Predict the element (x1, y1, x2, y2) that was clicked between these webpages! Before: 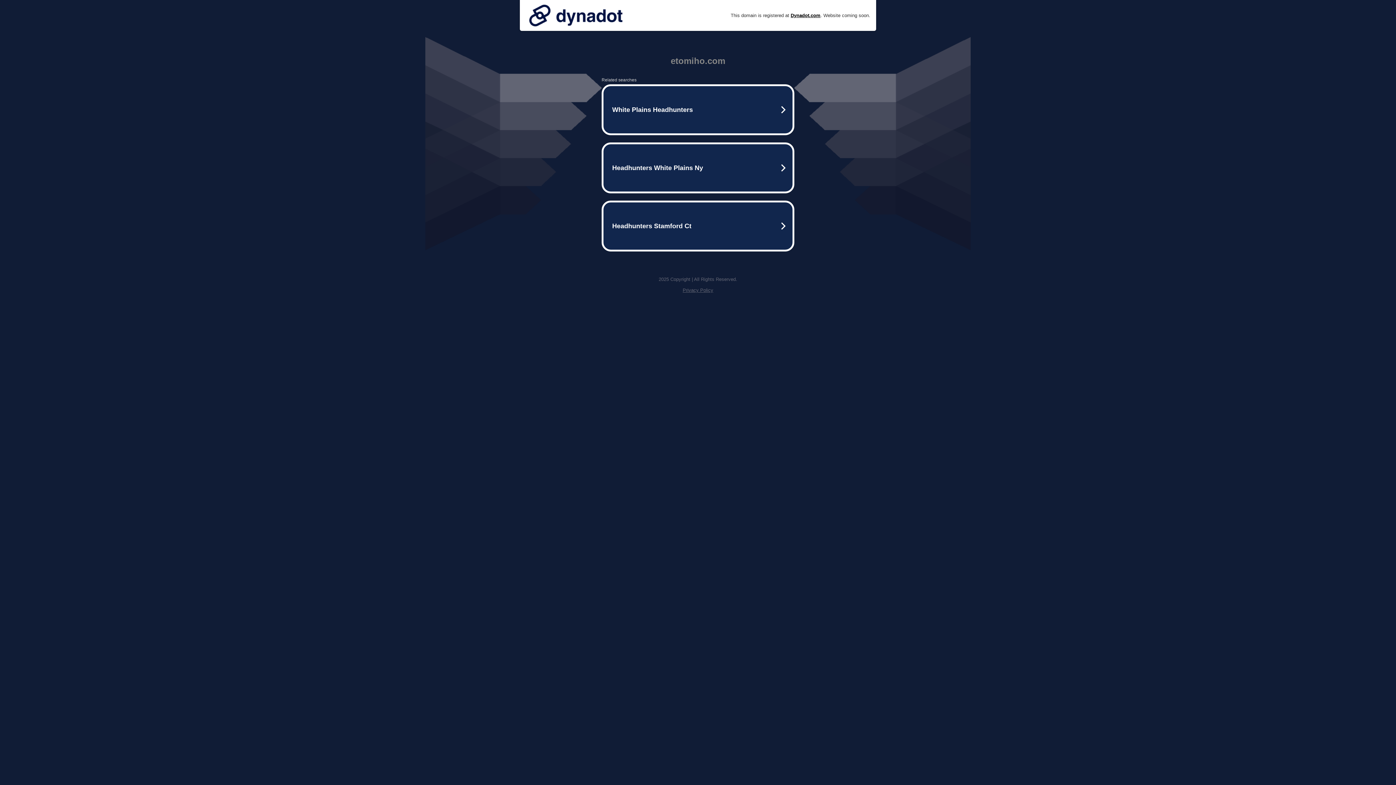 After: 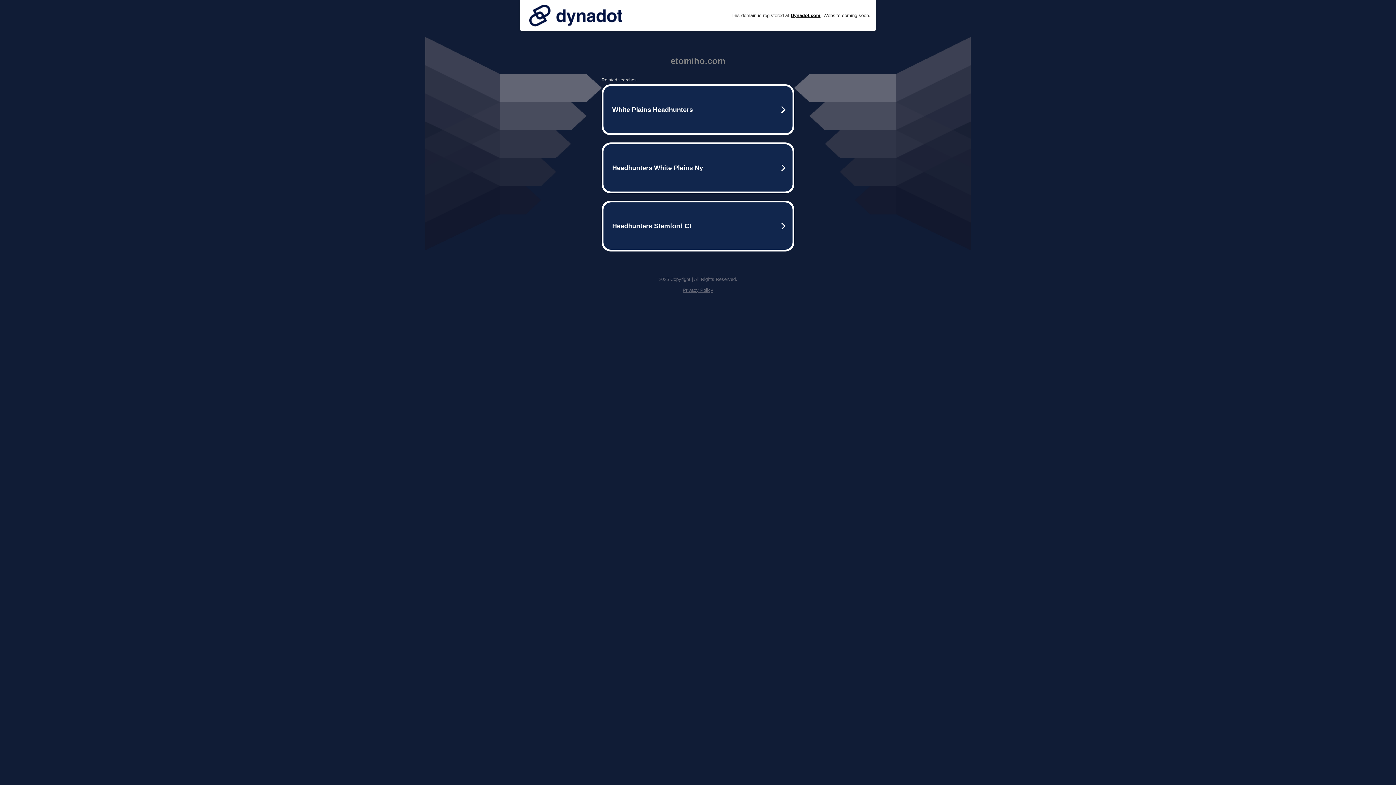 Action: bbox: (525, 0, 626, 30)